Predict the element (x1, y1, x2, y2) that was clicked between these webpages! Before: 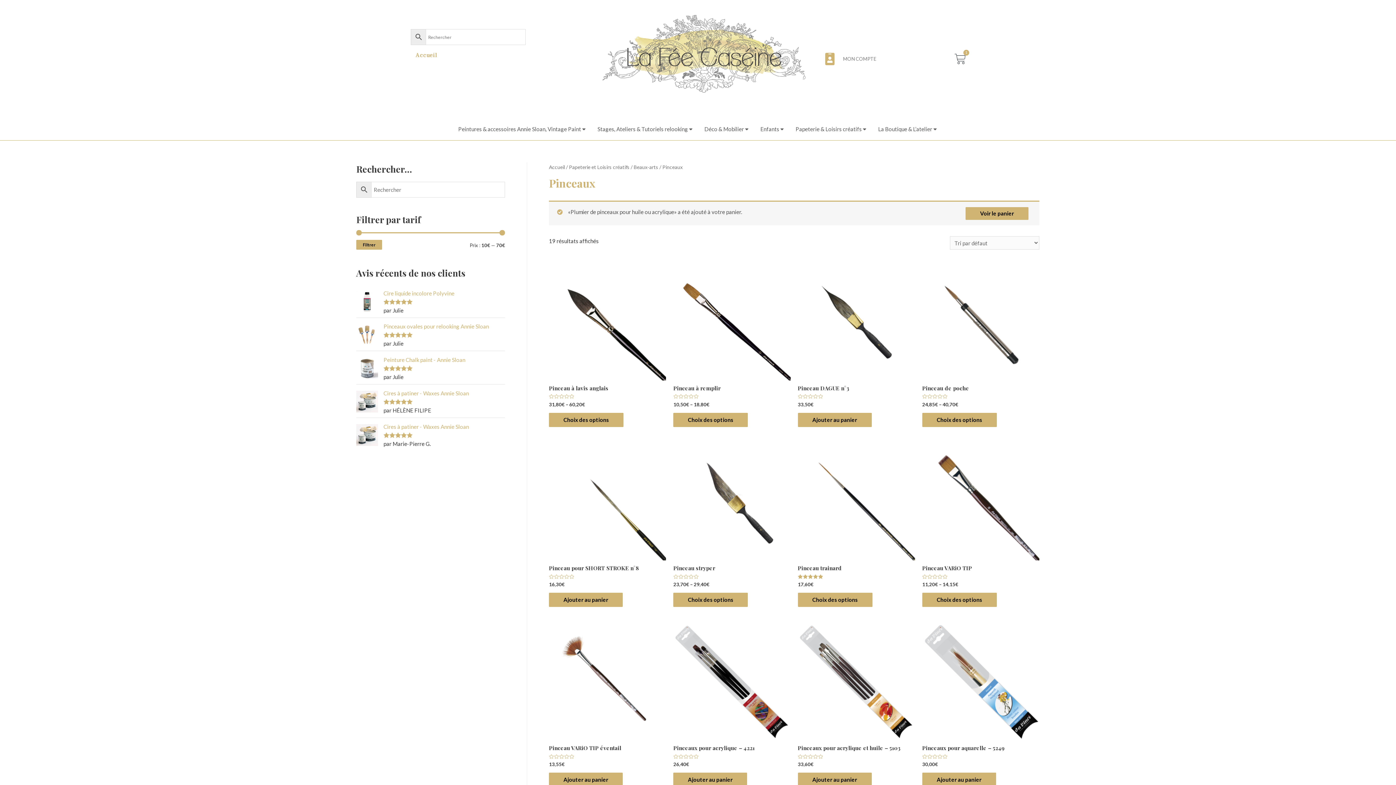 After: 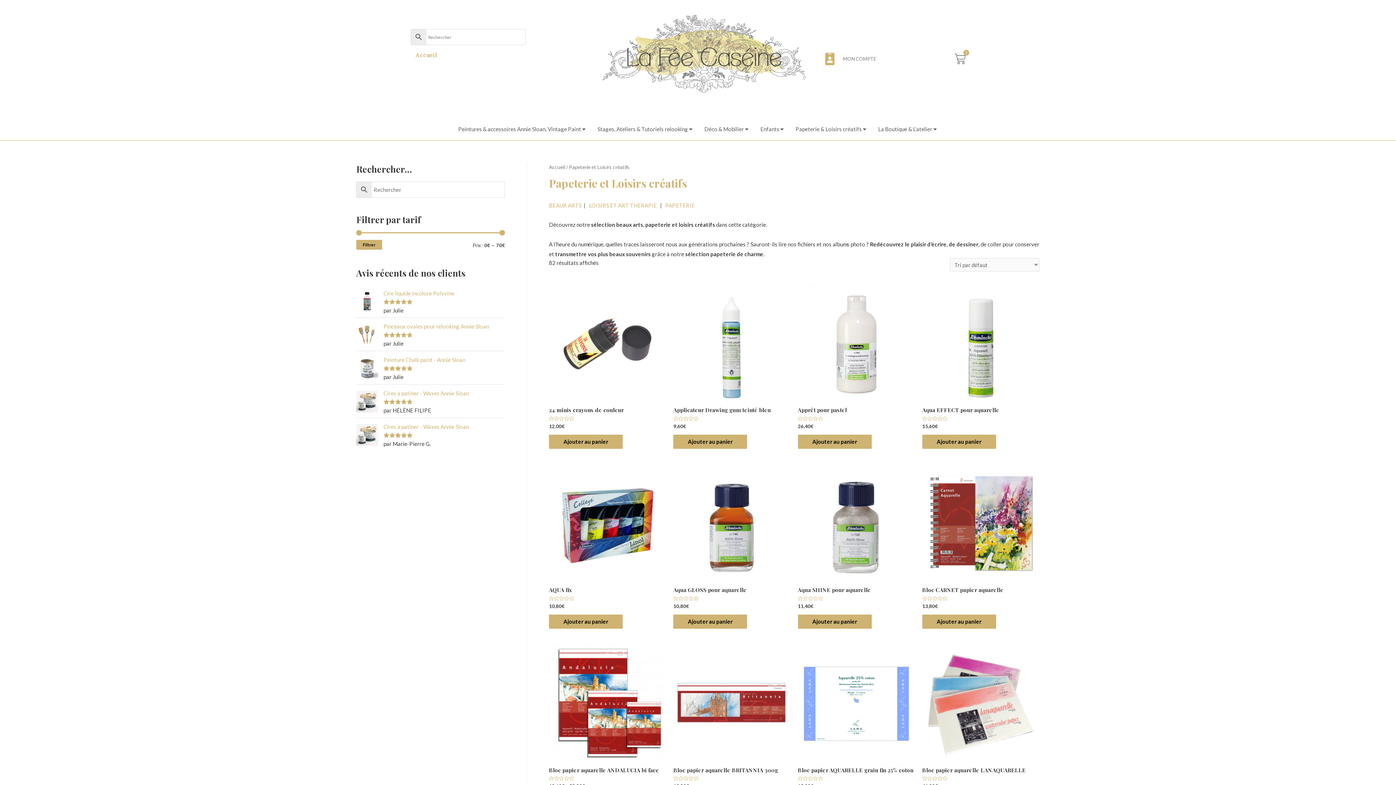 Action: bbox: (569, 164, 629, 170) label: Papeterie et Loisirs créatifs